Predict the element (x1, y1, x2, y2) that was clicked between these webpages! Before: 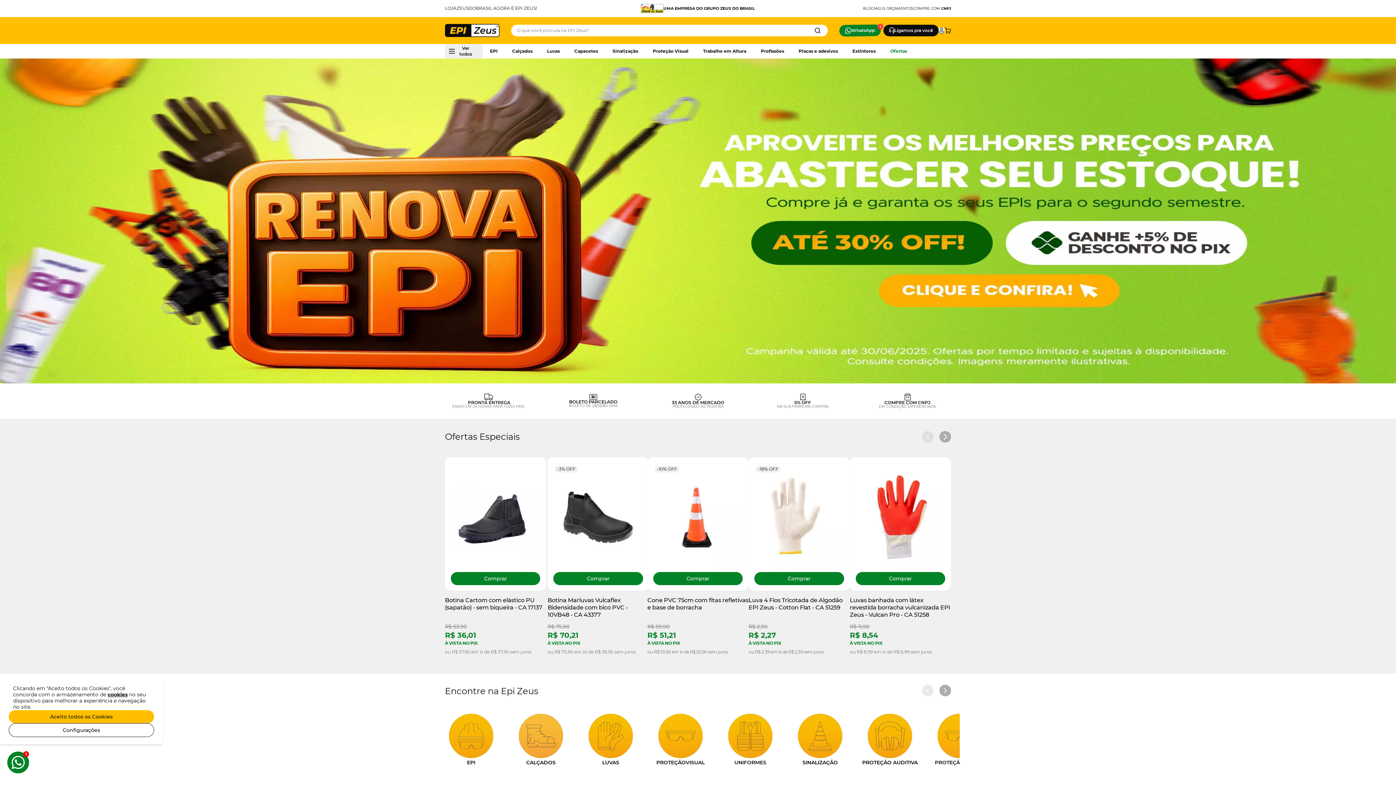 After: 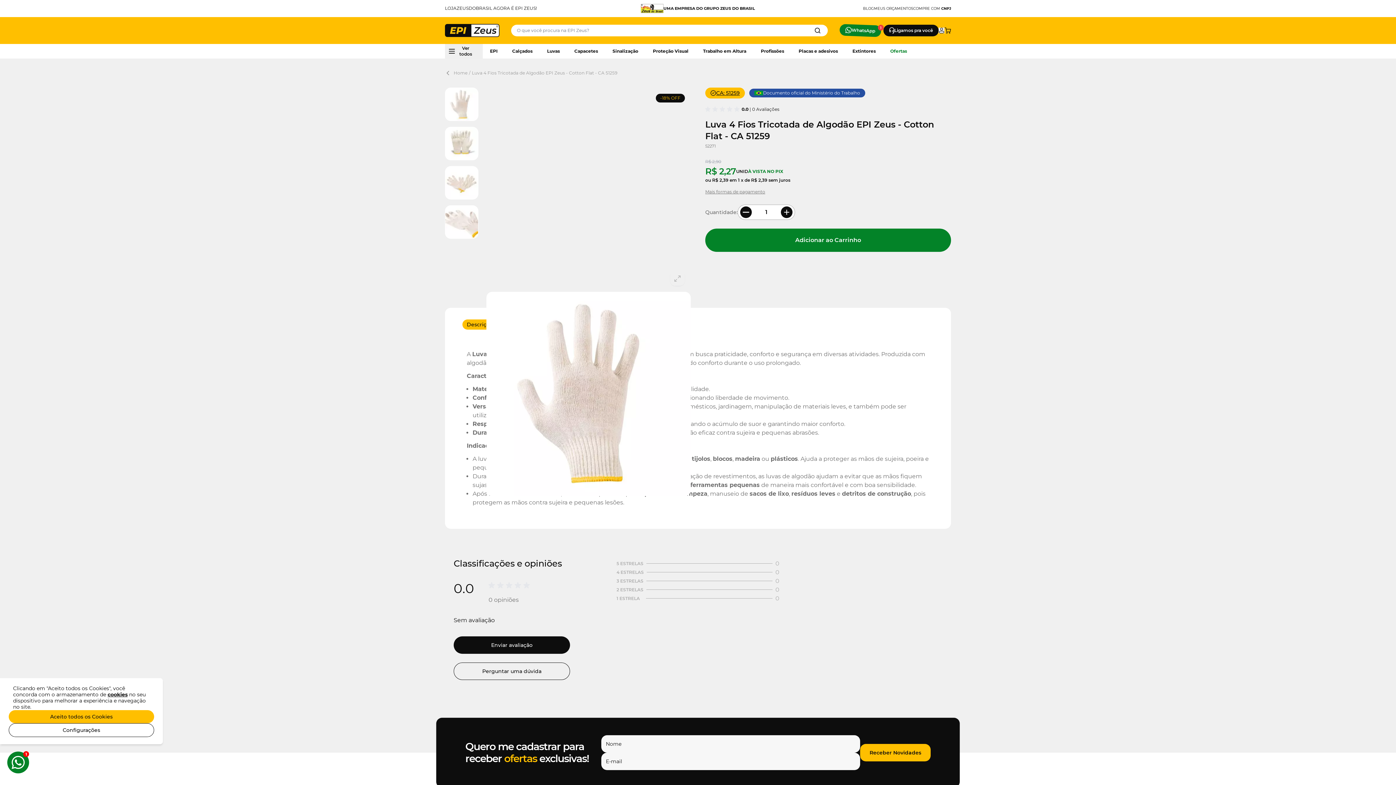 Action: label: -18% OFF bbox: (754, 463, 844, 572)